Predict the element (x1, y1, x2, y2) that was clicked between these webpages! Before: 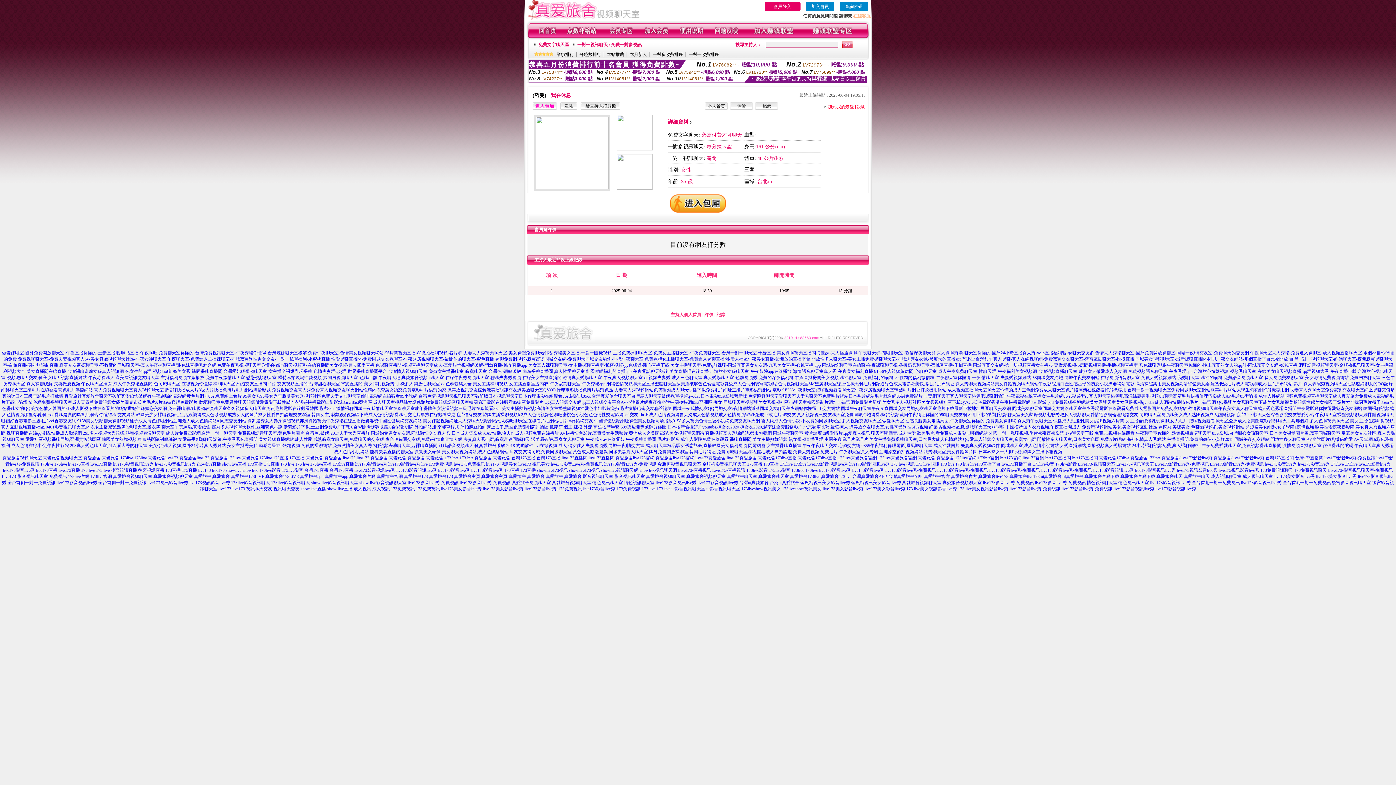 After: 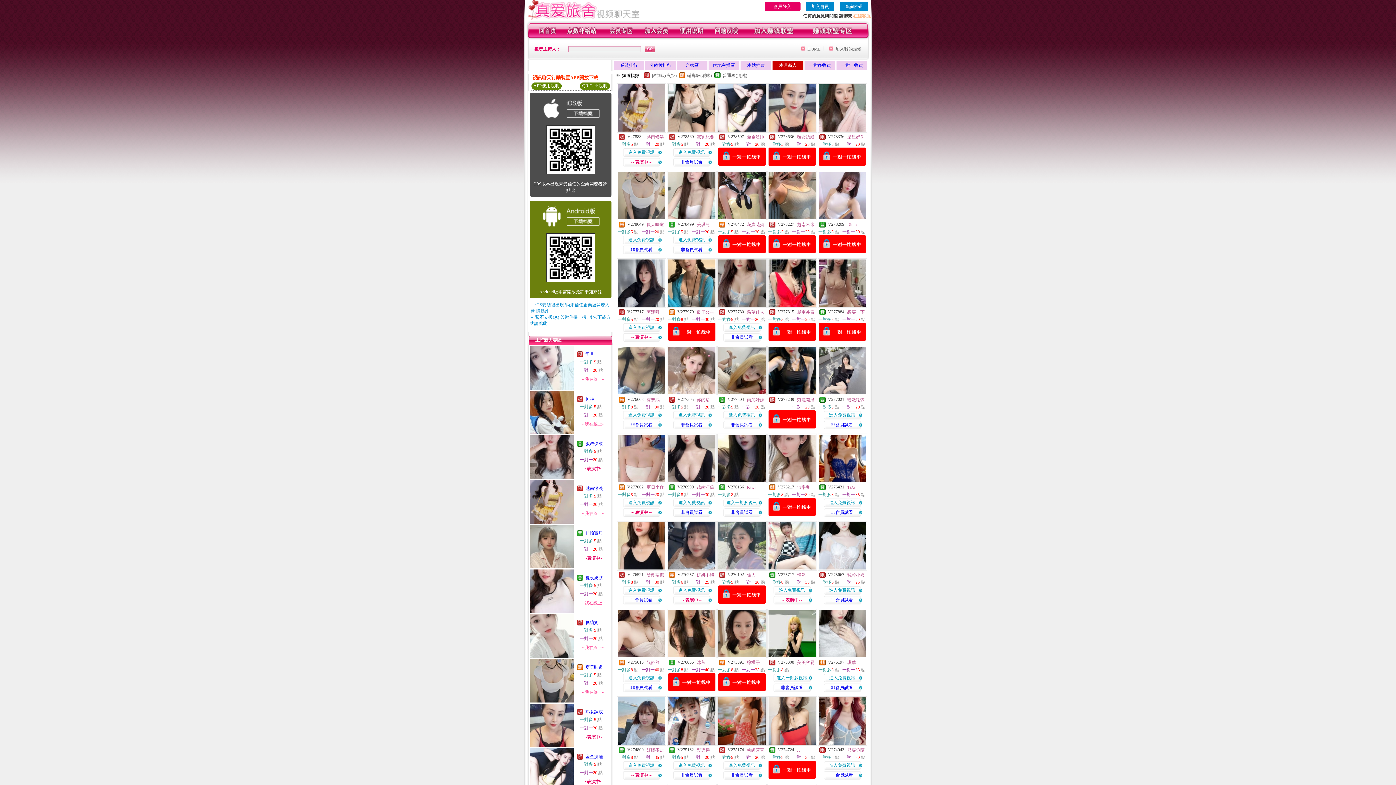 Action: bbox: (629, 52, 647, 57) label: 本月新人